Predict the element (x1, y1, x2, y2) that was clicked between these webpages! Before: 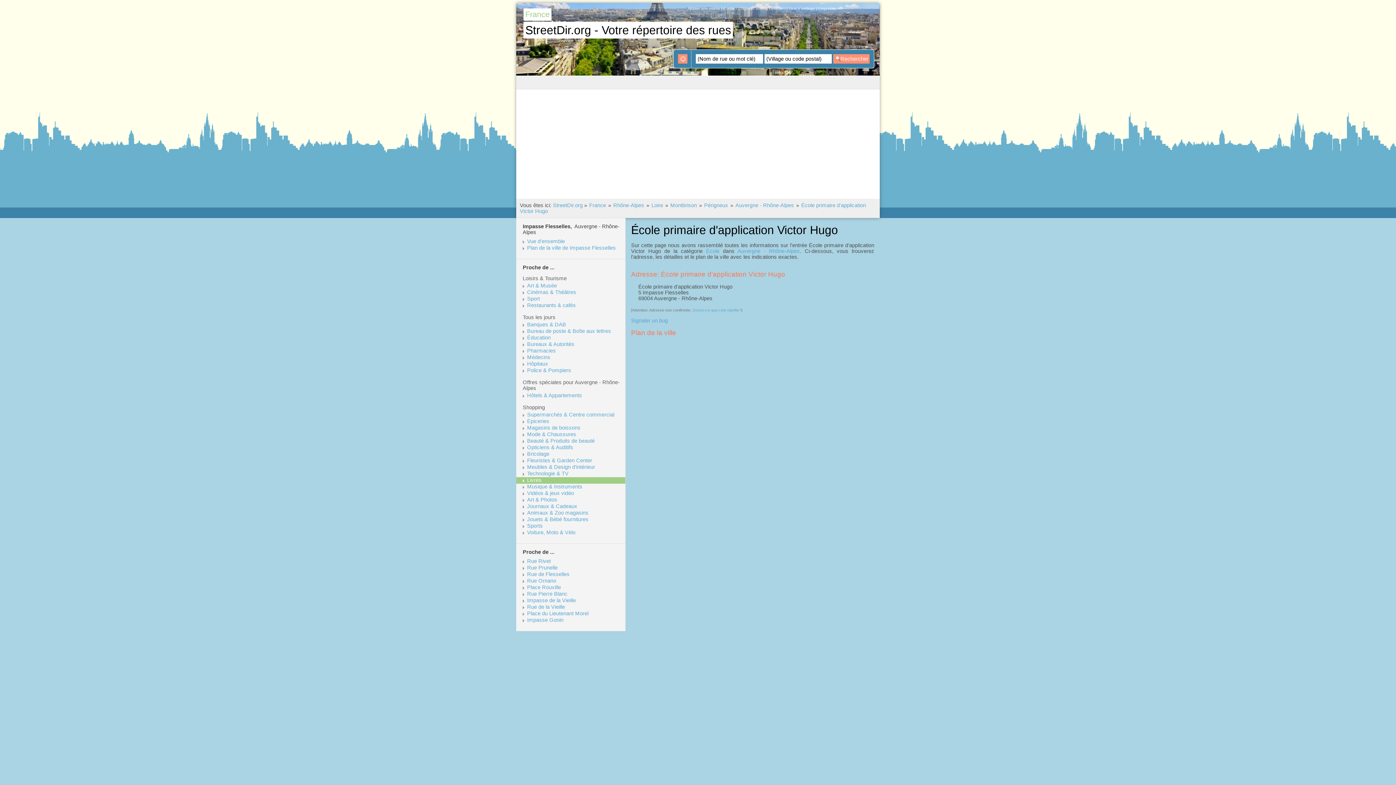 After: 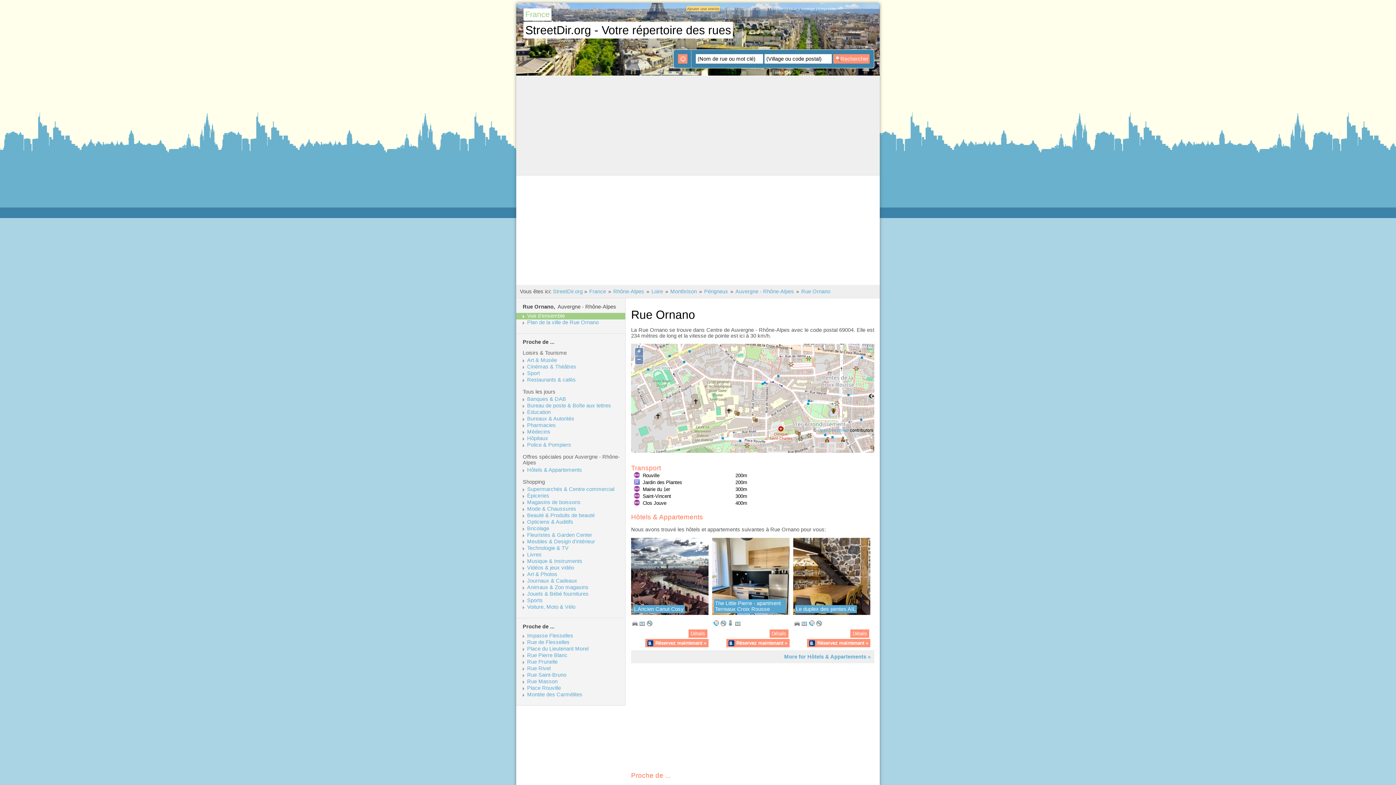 Action: label: Rue Ornano bbox: (527, 578, 624, 584)